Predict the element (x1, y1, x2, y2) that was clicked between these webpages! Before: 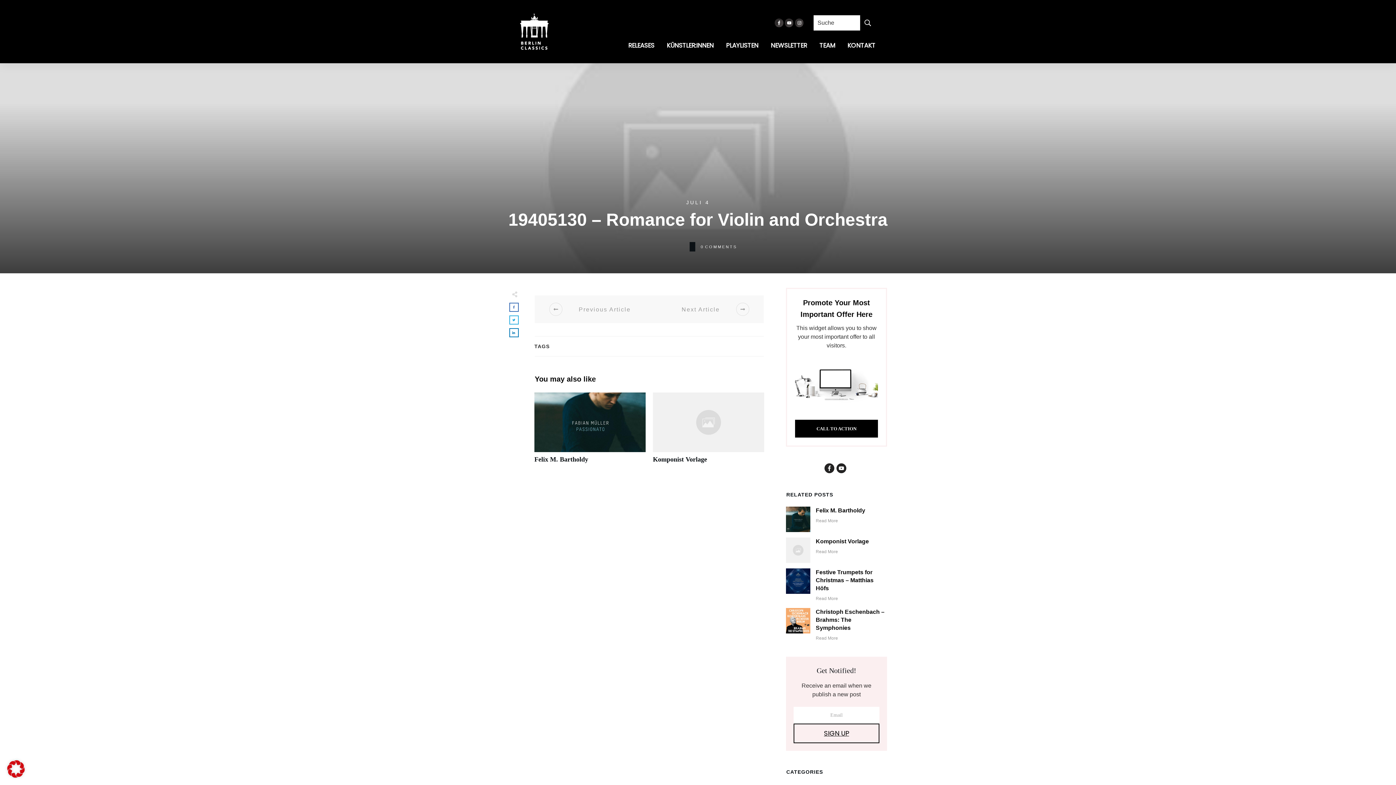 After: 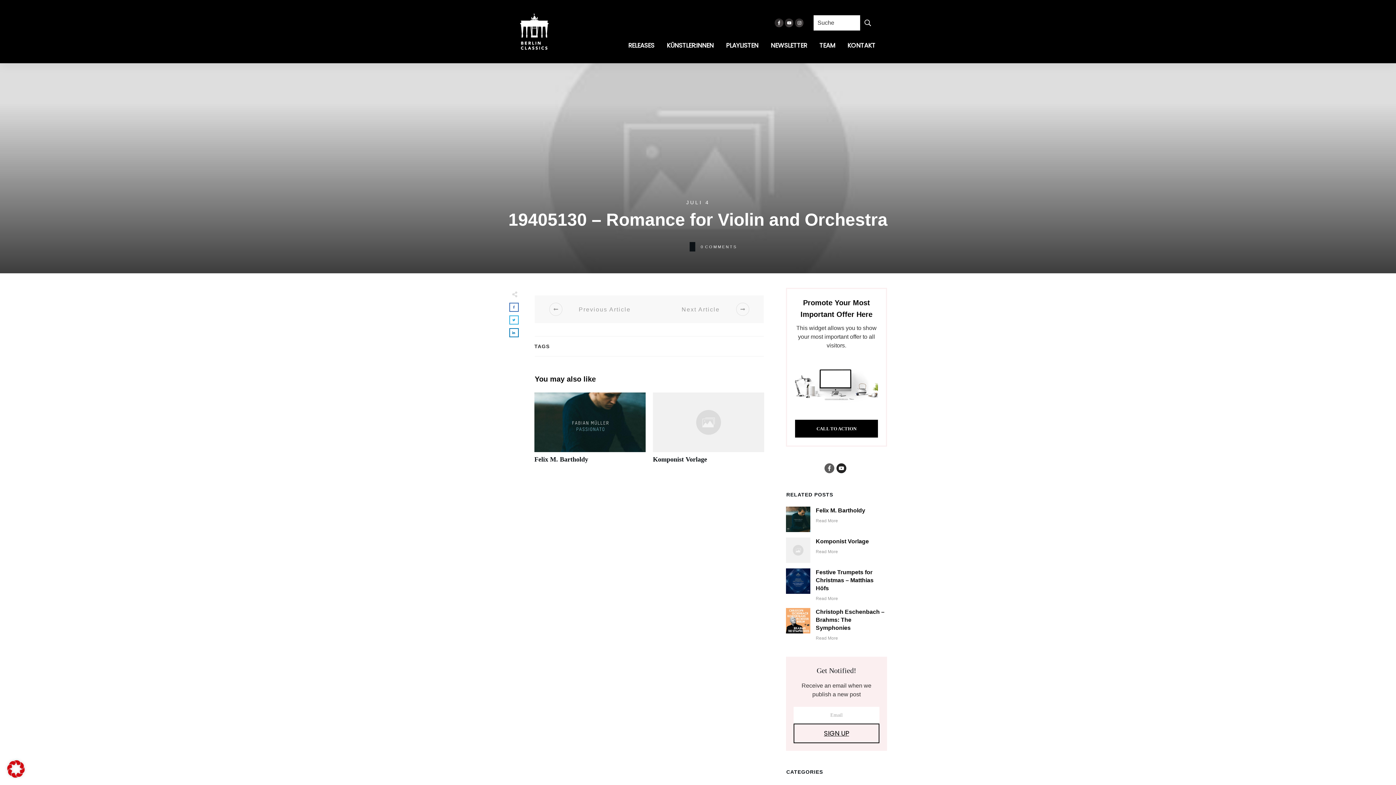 Action: bbox: (824, 463, 834, 473)